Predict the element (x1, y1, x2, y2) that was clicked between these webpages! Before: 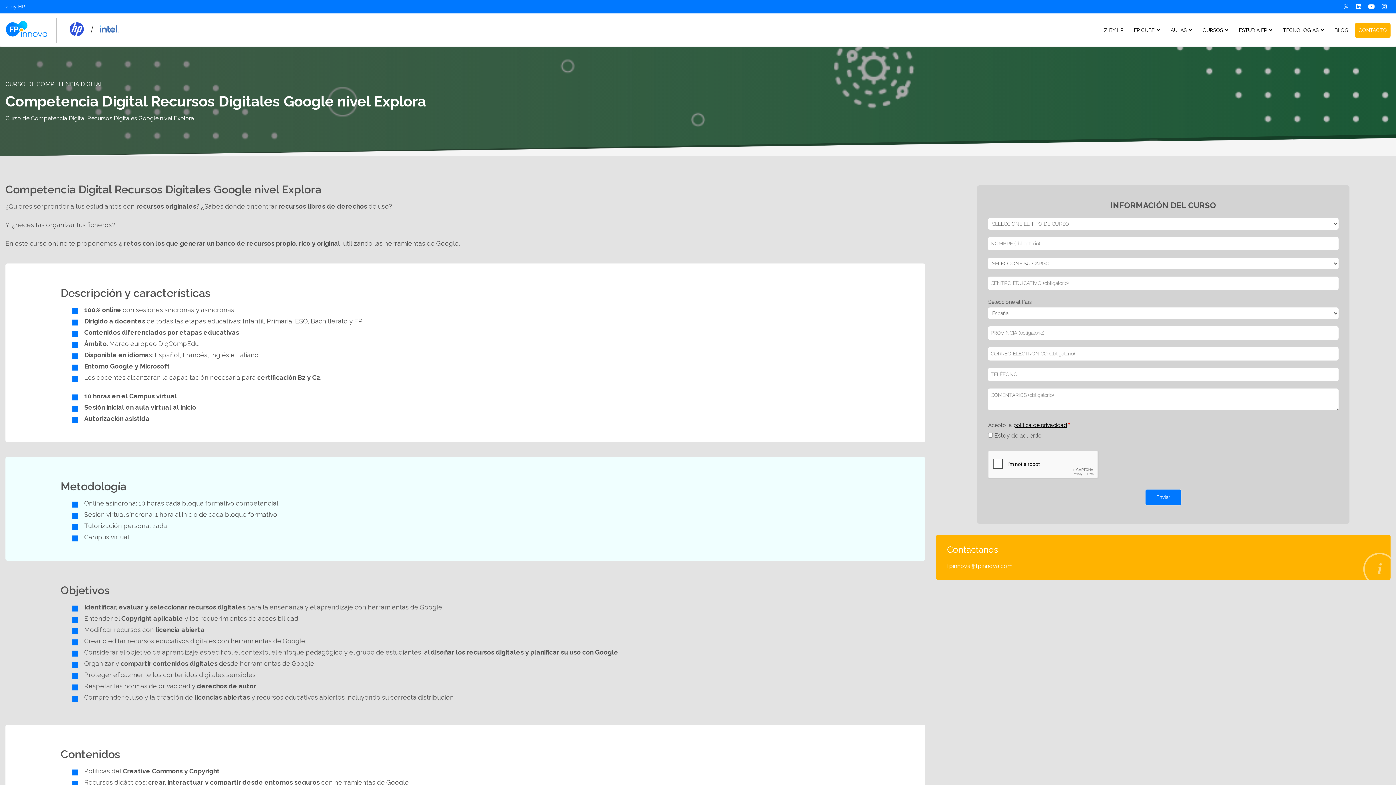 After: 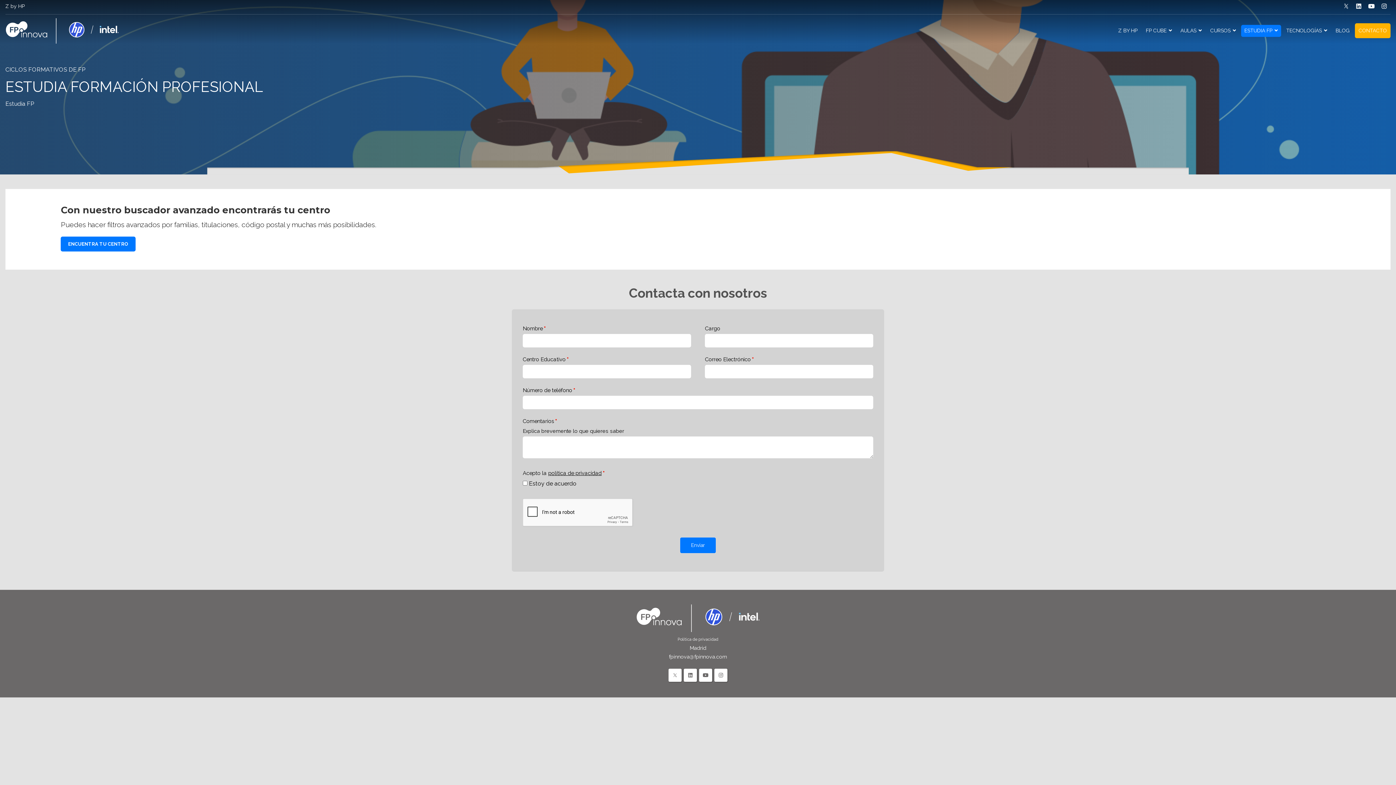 Action: label: ESTUDIA FP bbox: (1234, 24, 1277, 36)